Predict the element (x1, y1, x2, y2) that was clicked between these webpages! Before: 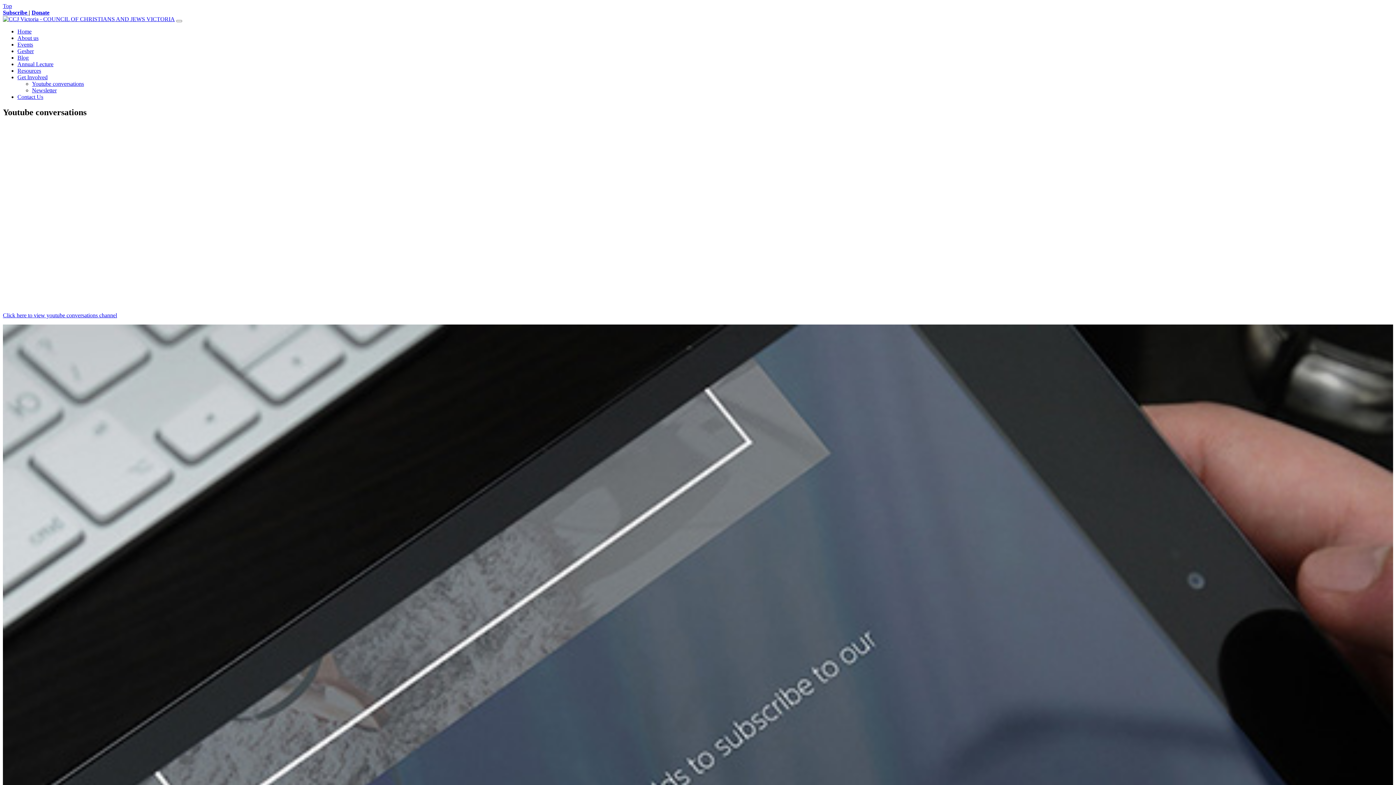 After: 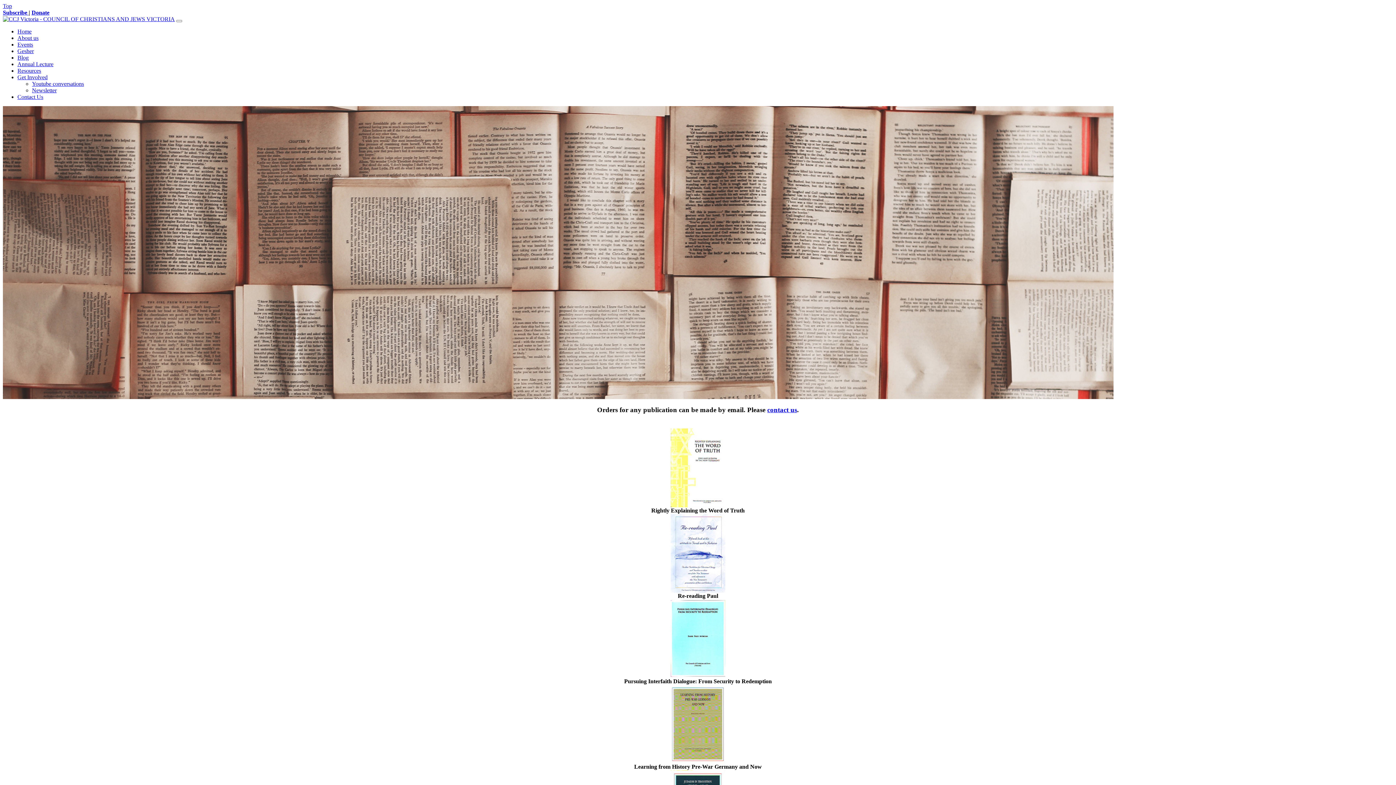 Action: bbox: (17, 67, 41, 73) label: Resources